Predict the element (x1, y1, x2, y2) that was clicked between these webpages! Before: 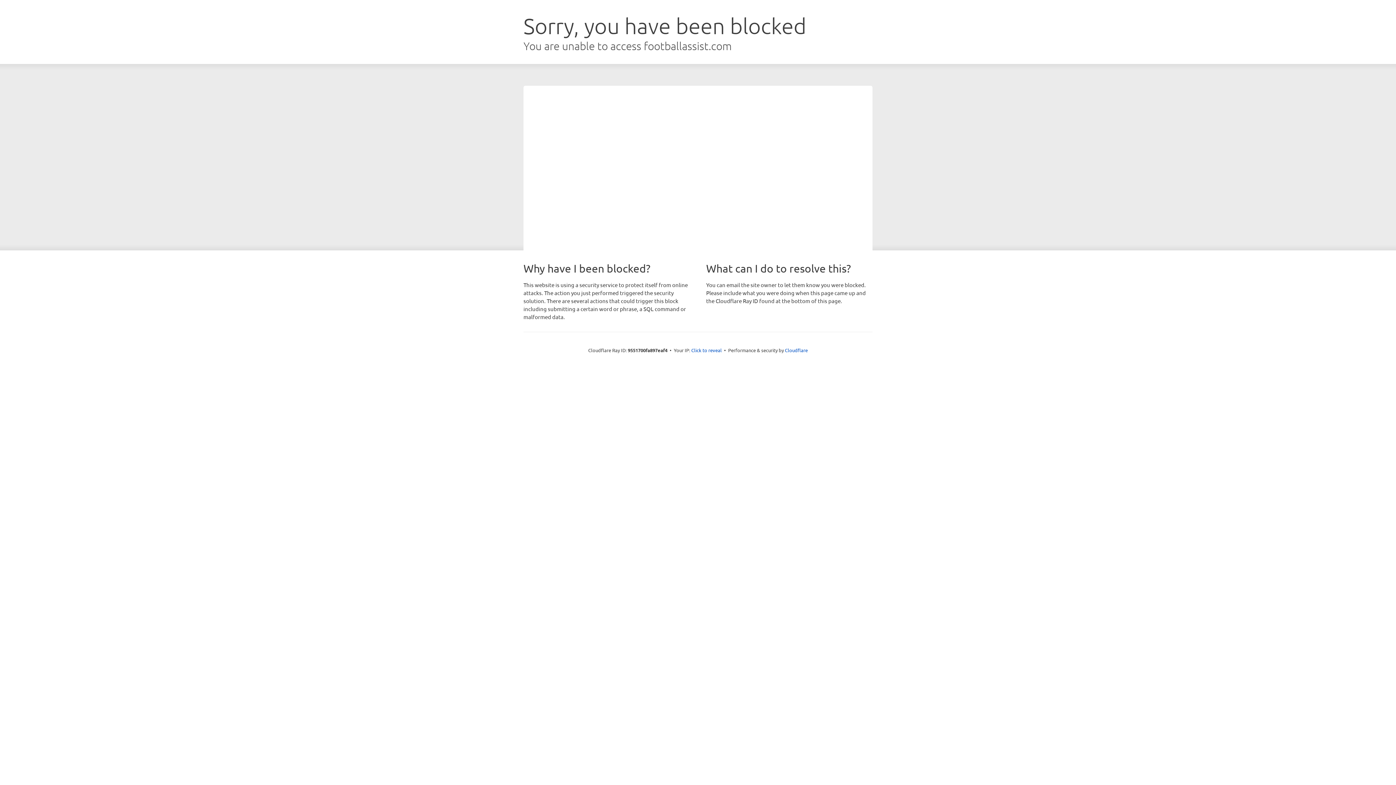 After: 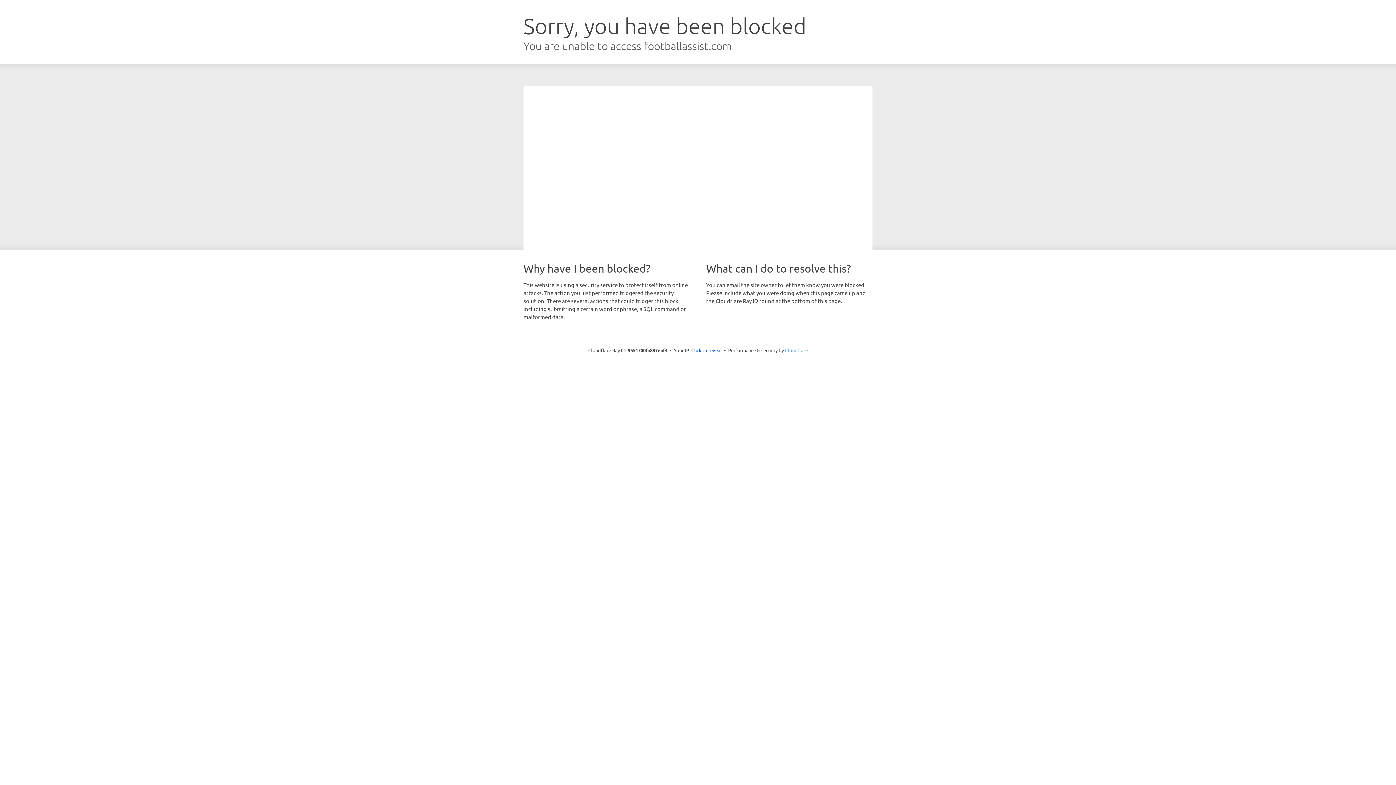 Action: label: Cloudflare bbox: (785, 347, 808, 353)